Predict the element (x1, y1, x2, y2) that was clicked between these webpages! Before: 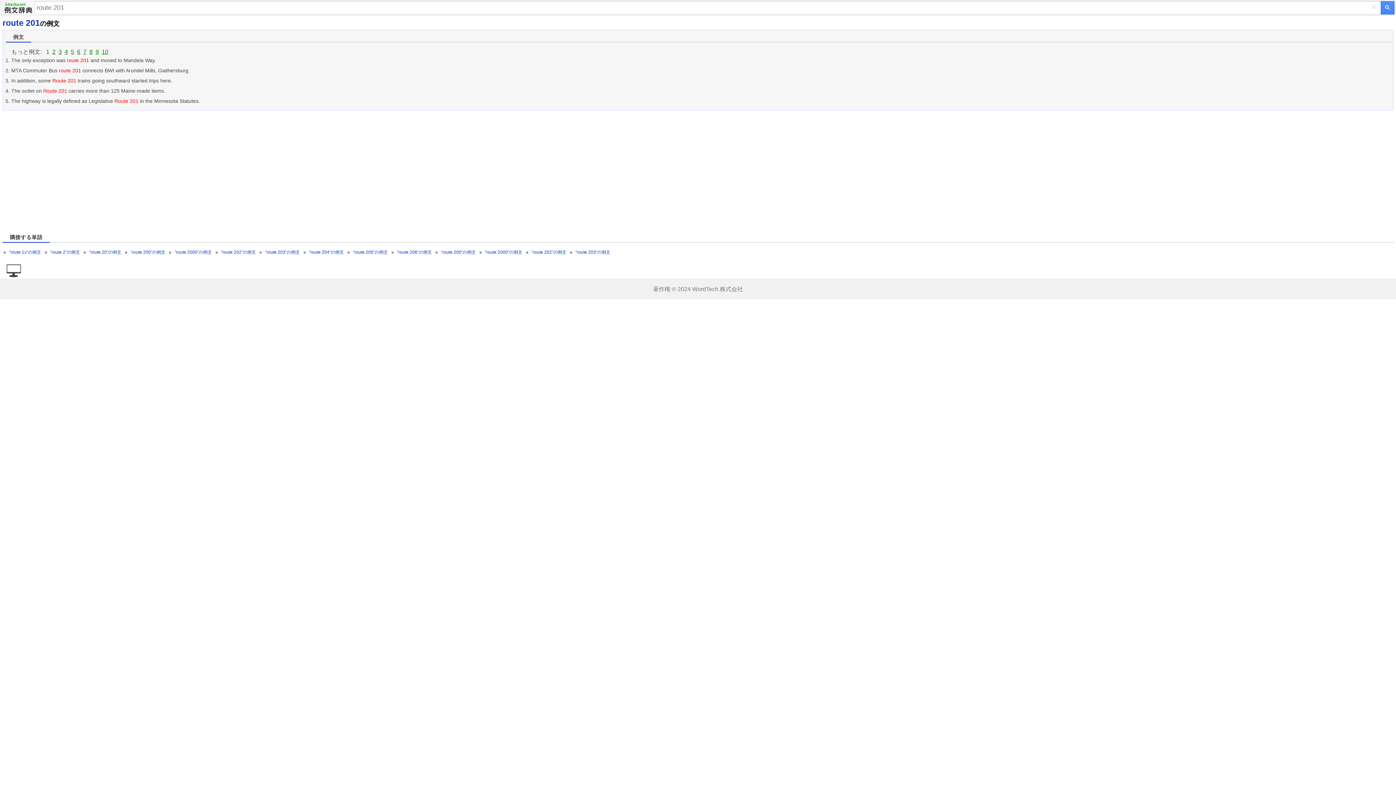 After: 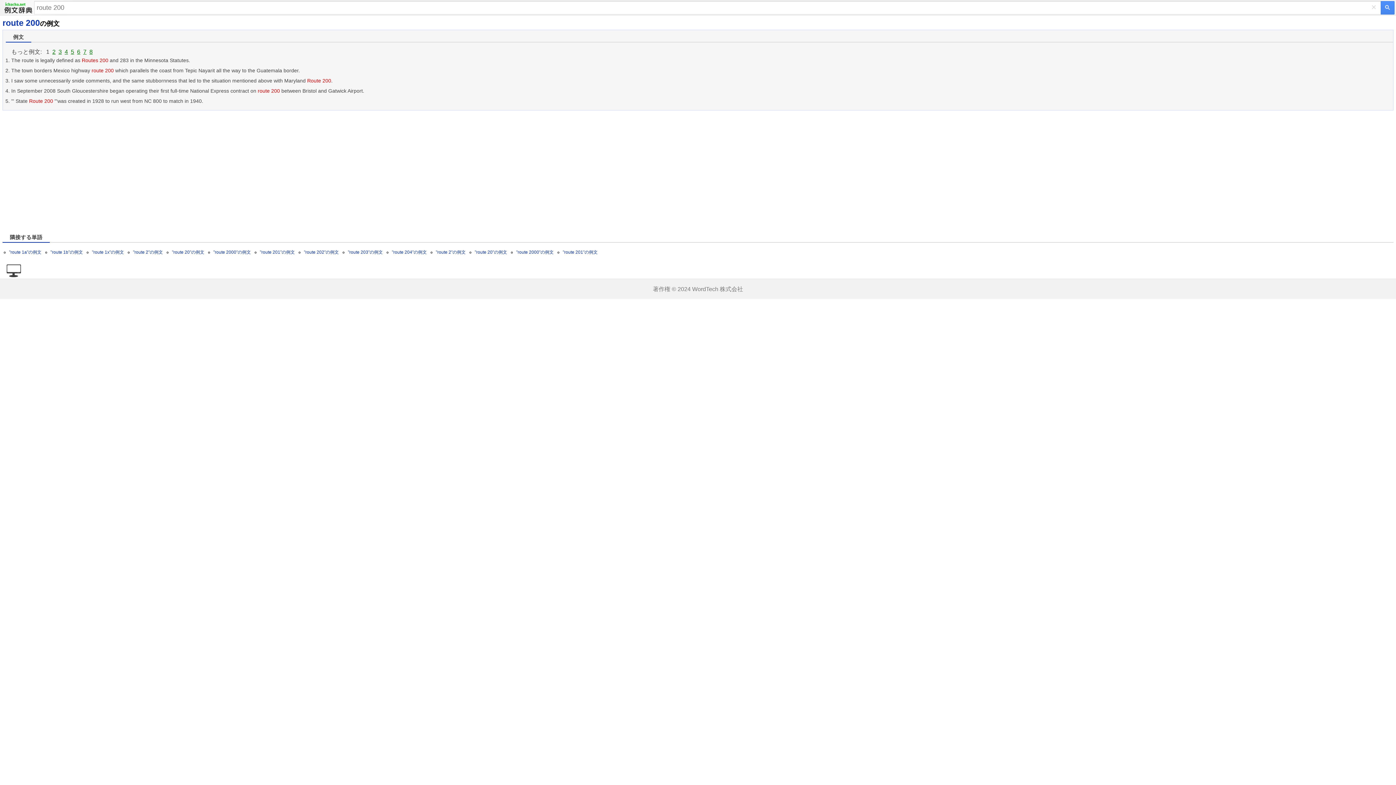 Action: bbox: (130, 249, 165, 254) label: "route 200"の例文